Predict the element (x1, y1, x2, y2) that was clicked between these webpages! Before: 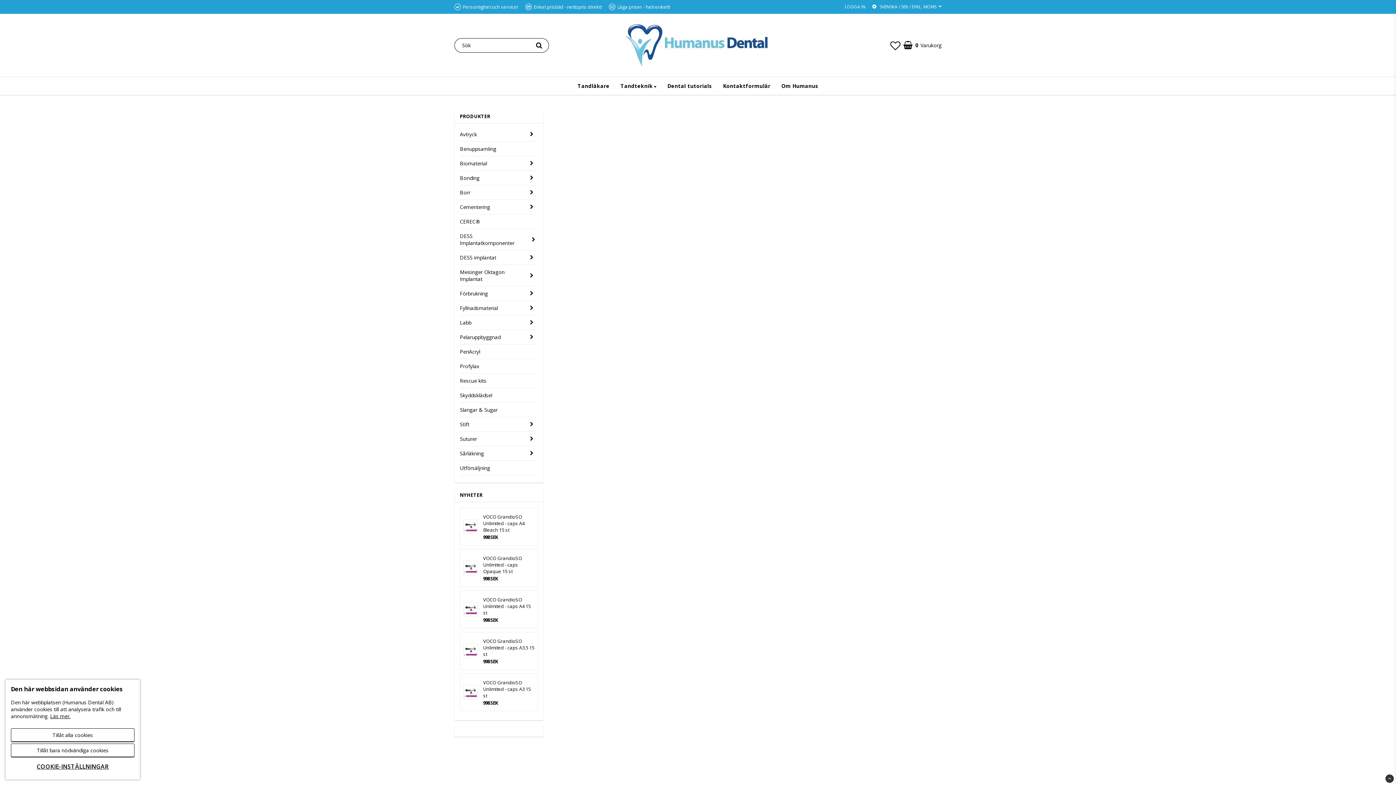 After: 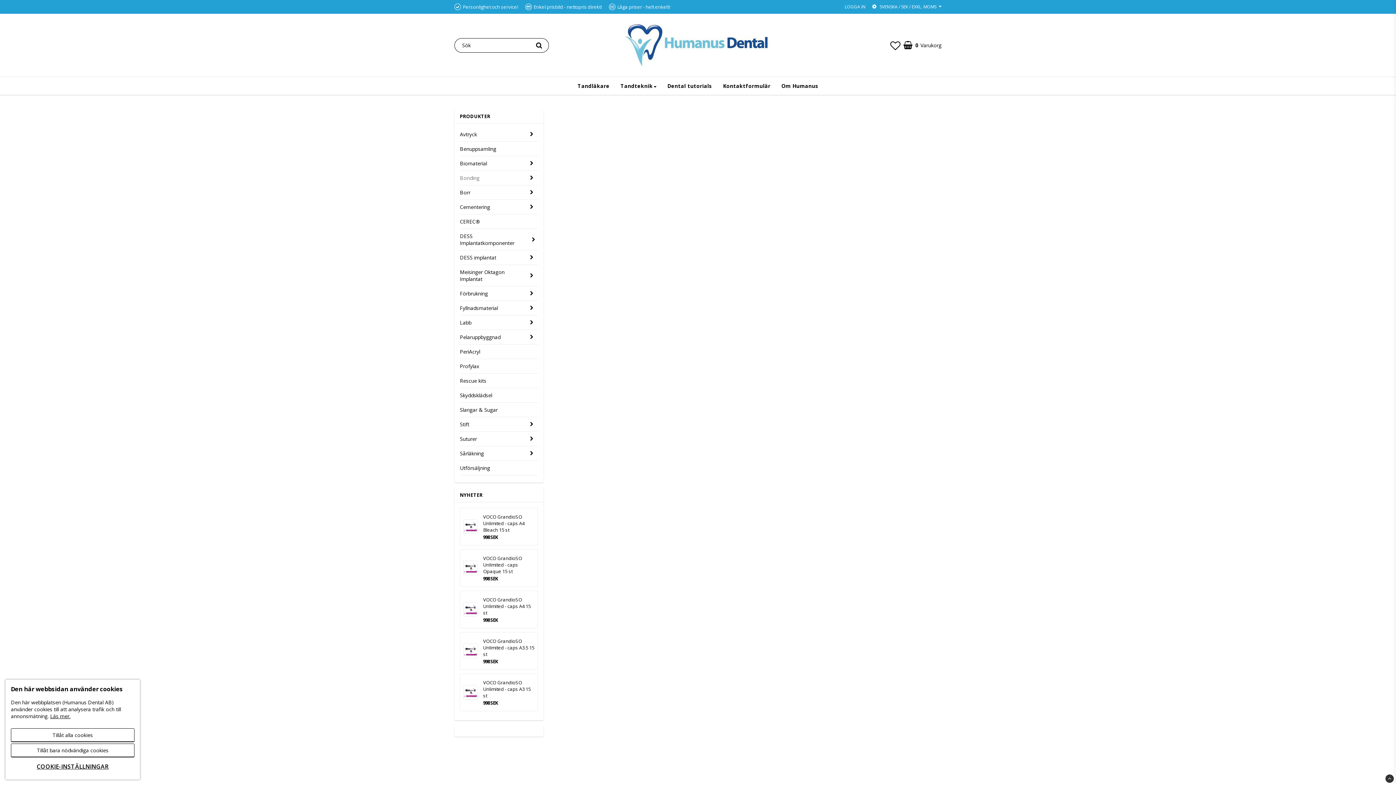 Action: bbox: (460, 171, 525, 185) label: Bonding